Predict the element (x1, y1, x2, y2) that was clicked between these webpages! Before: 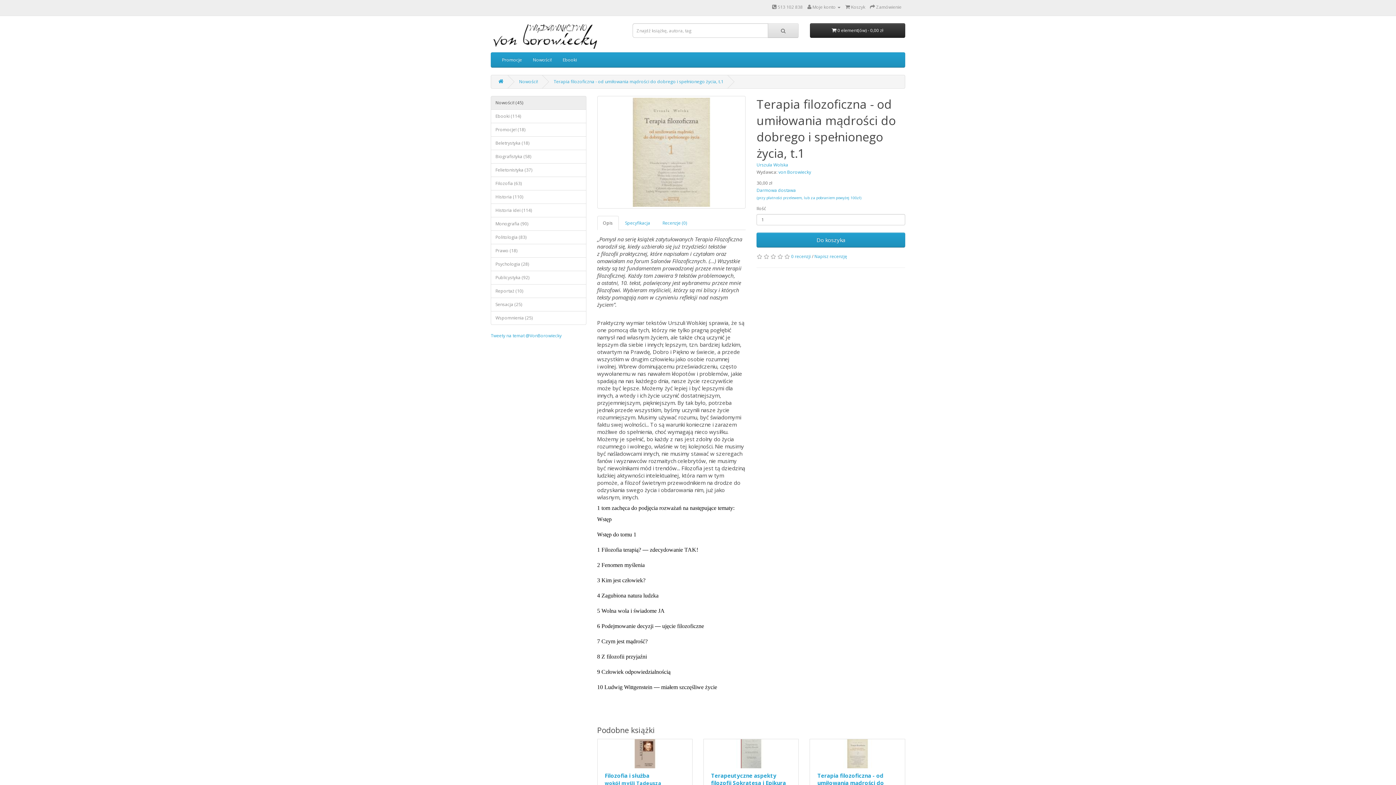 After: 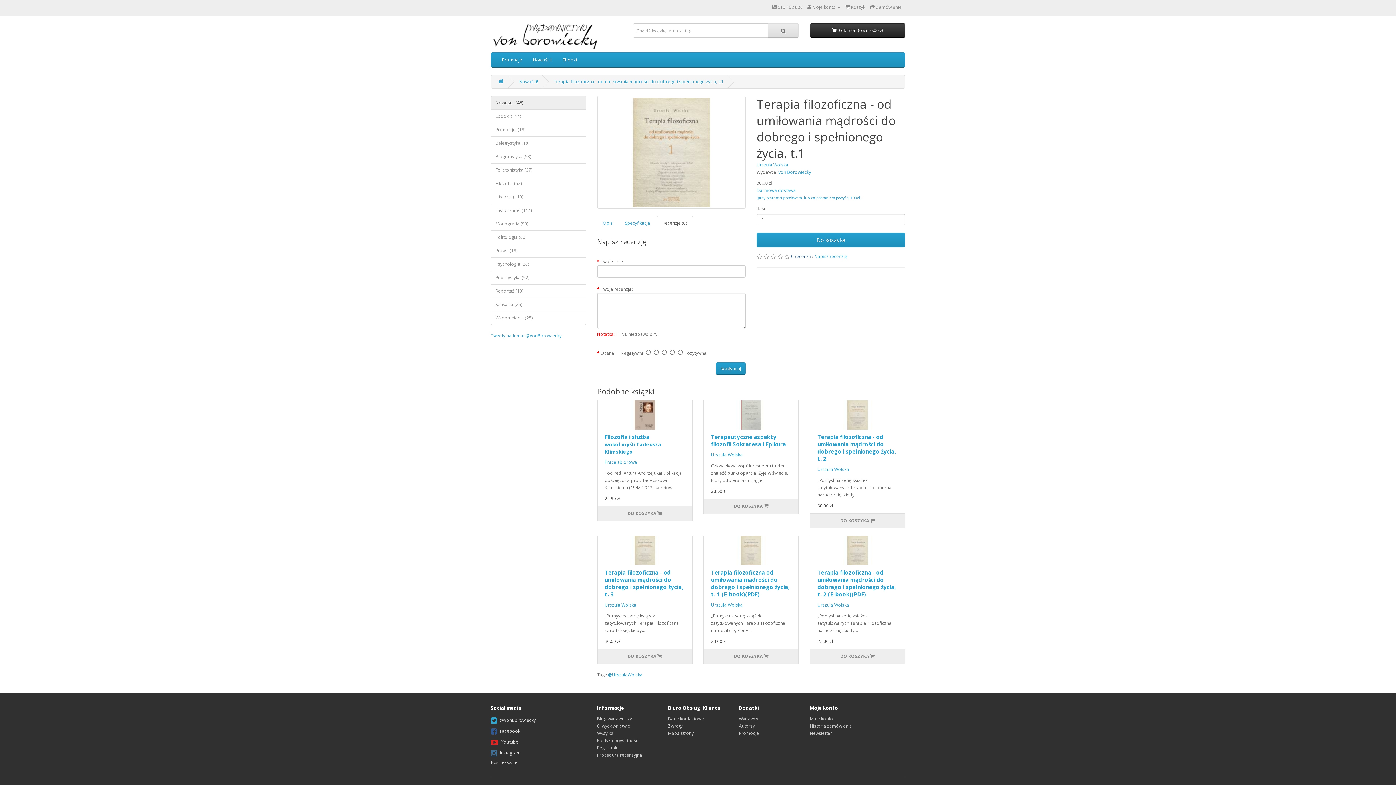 Action: label: 0 recenzji bbox: (791, 253, 811, 259)